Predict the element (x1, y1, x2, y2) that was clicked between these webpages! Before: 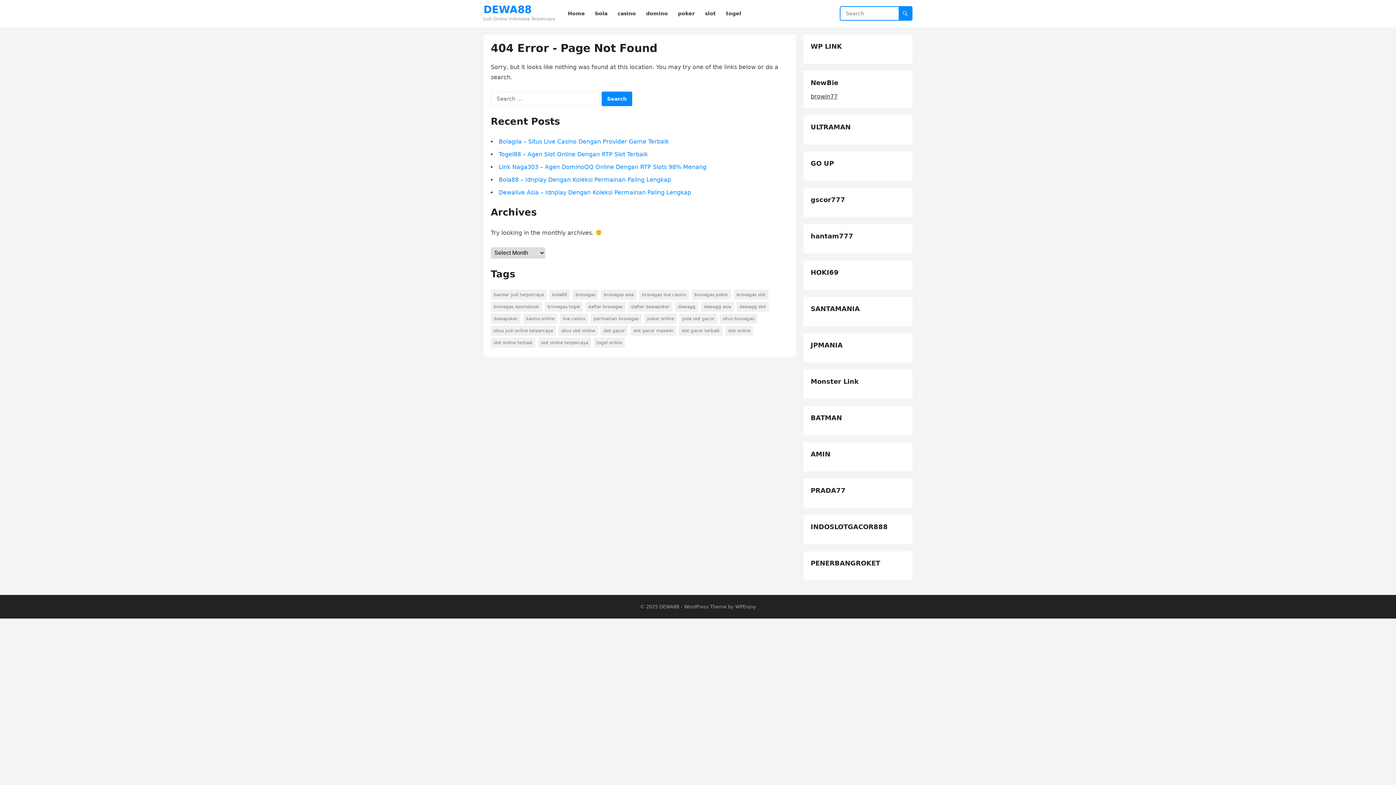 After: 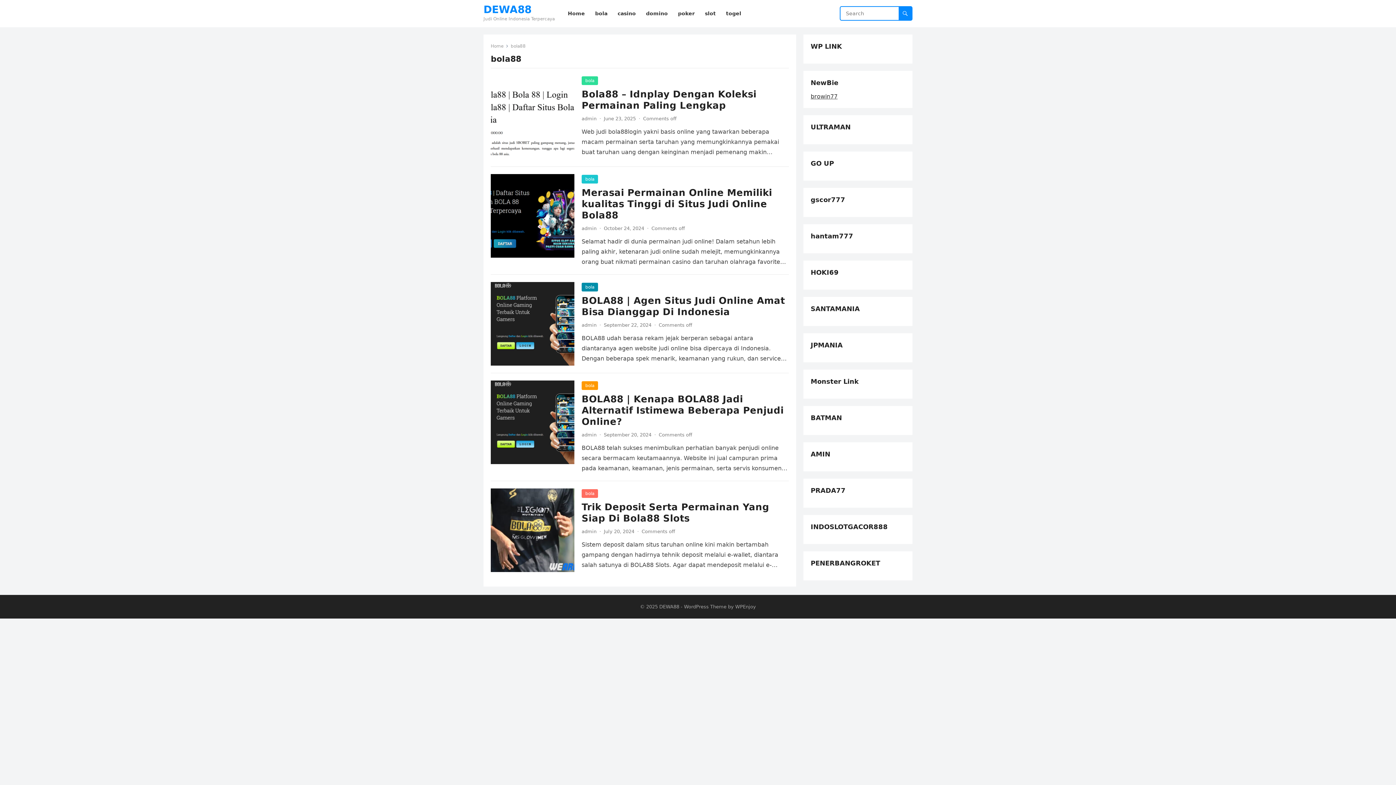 Action: label: bola88 (5 items) bbox: (549, 289, 570, 300)